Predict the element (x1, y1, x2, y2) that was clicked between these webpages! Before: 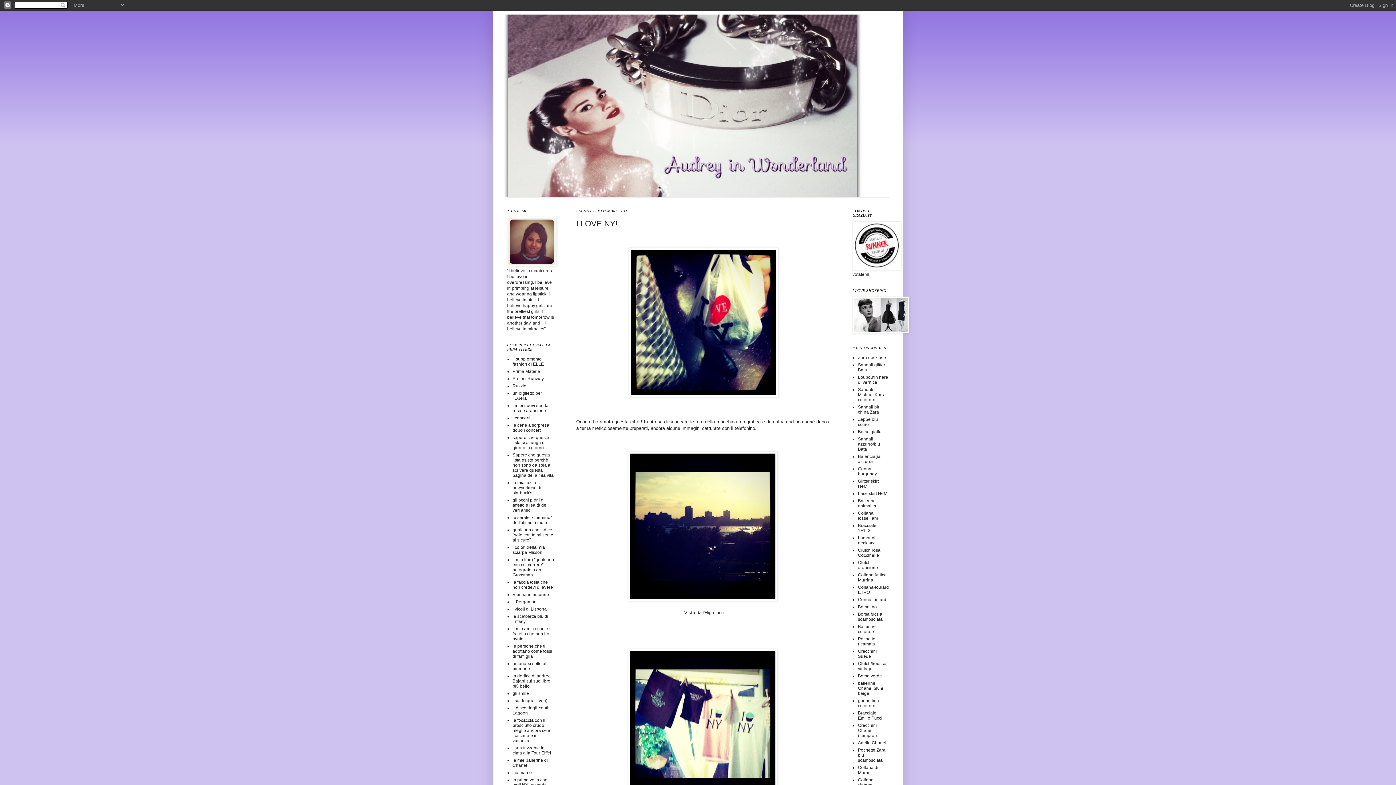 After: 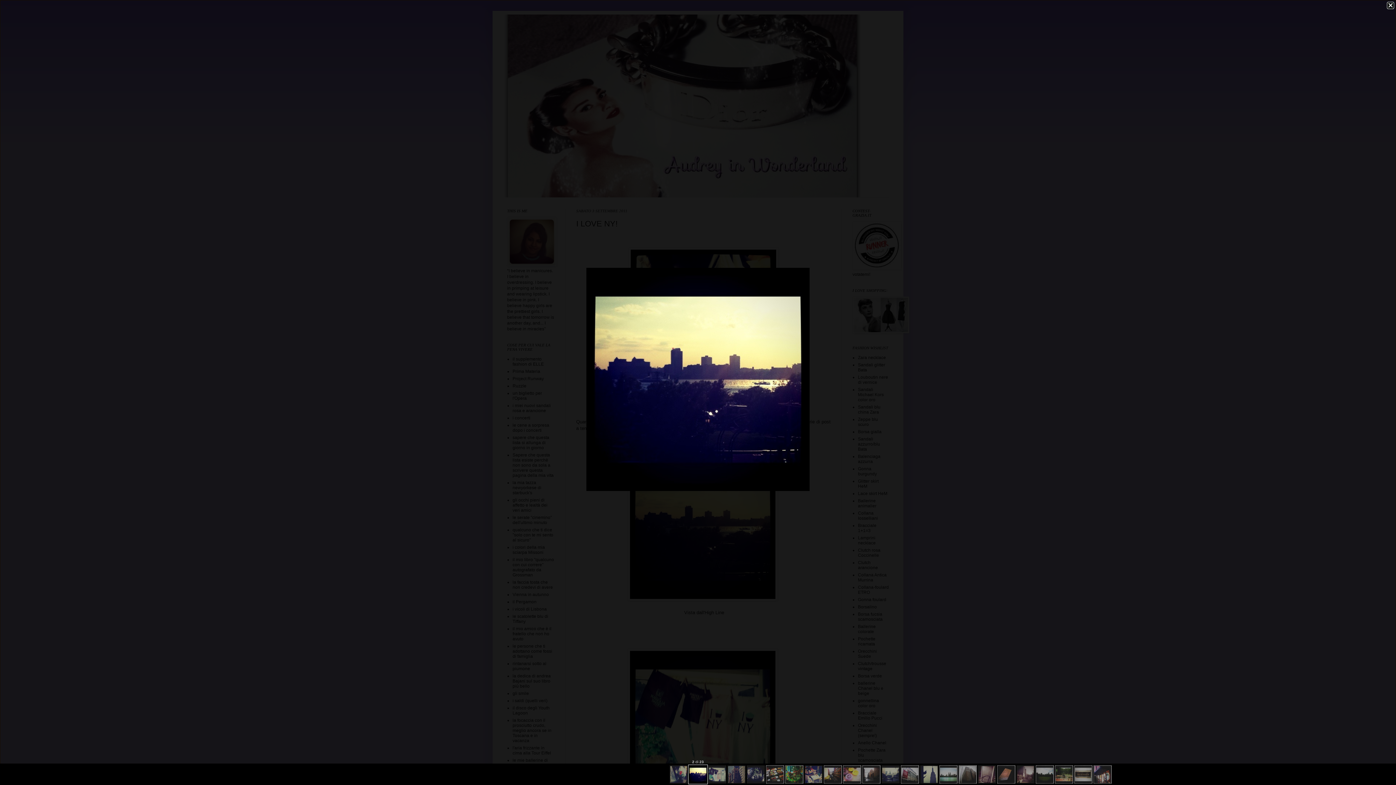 Action: label:   bbox: (628, 596, 779, 602)